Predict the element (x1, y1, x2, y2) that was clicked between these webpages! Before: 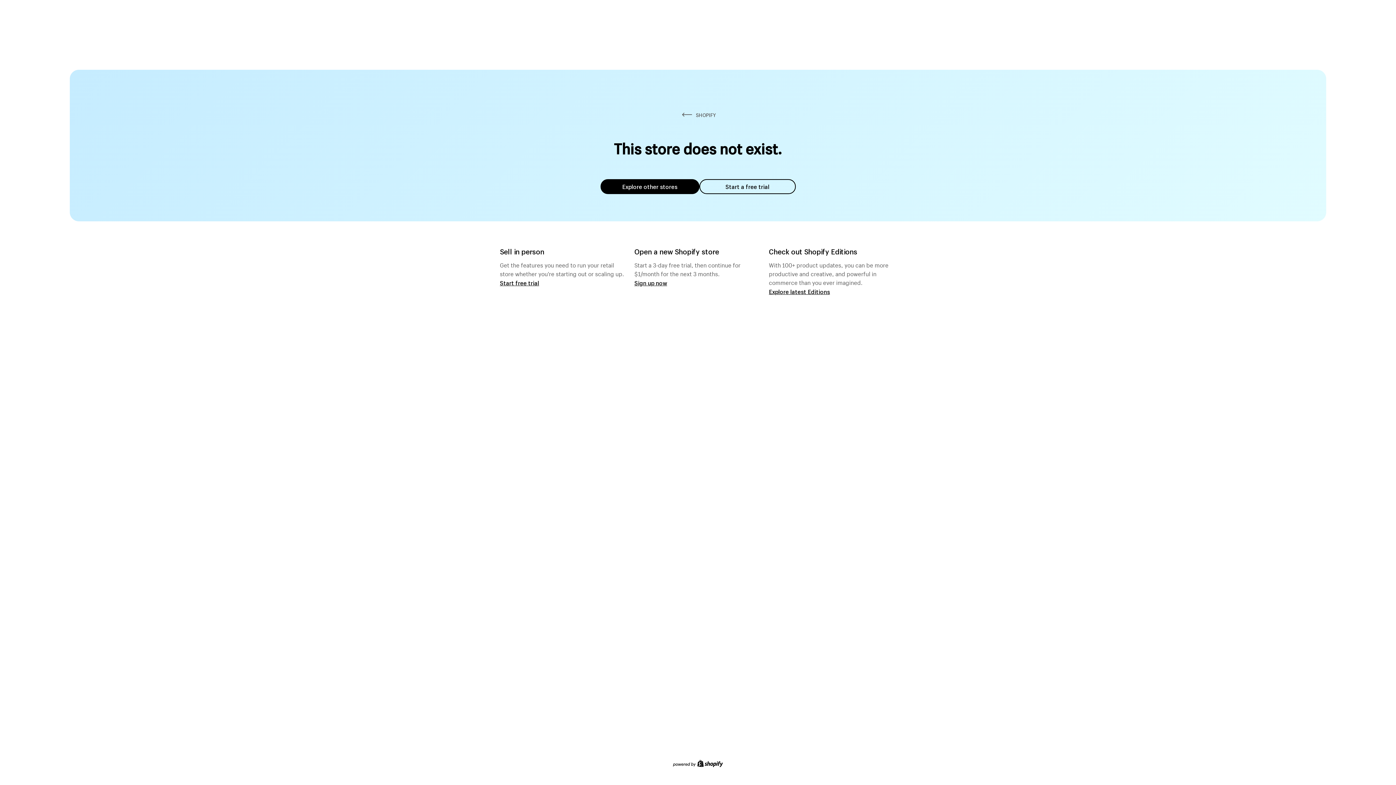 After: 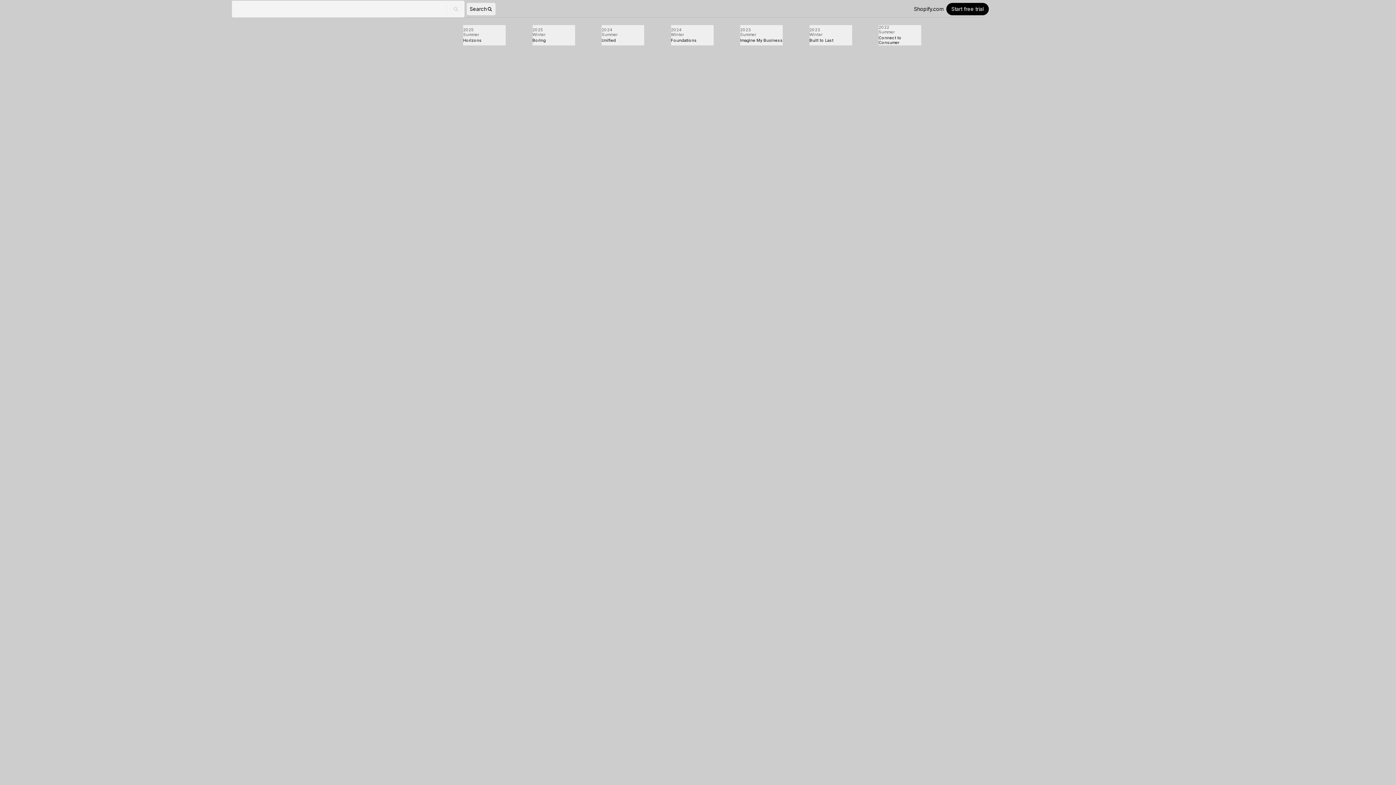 Action: label: Explore latest Editions bbox: (769, 287, 830, 295)